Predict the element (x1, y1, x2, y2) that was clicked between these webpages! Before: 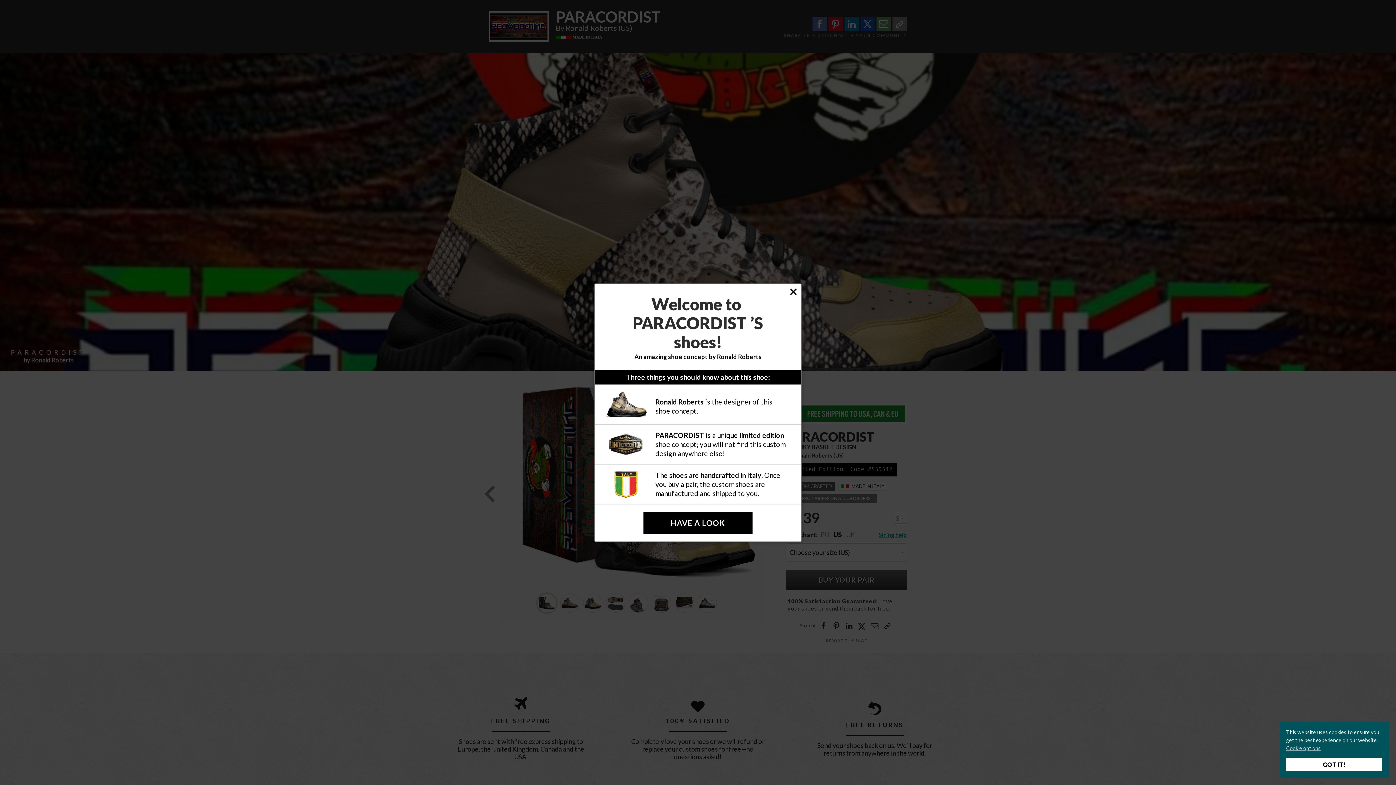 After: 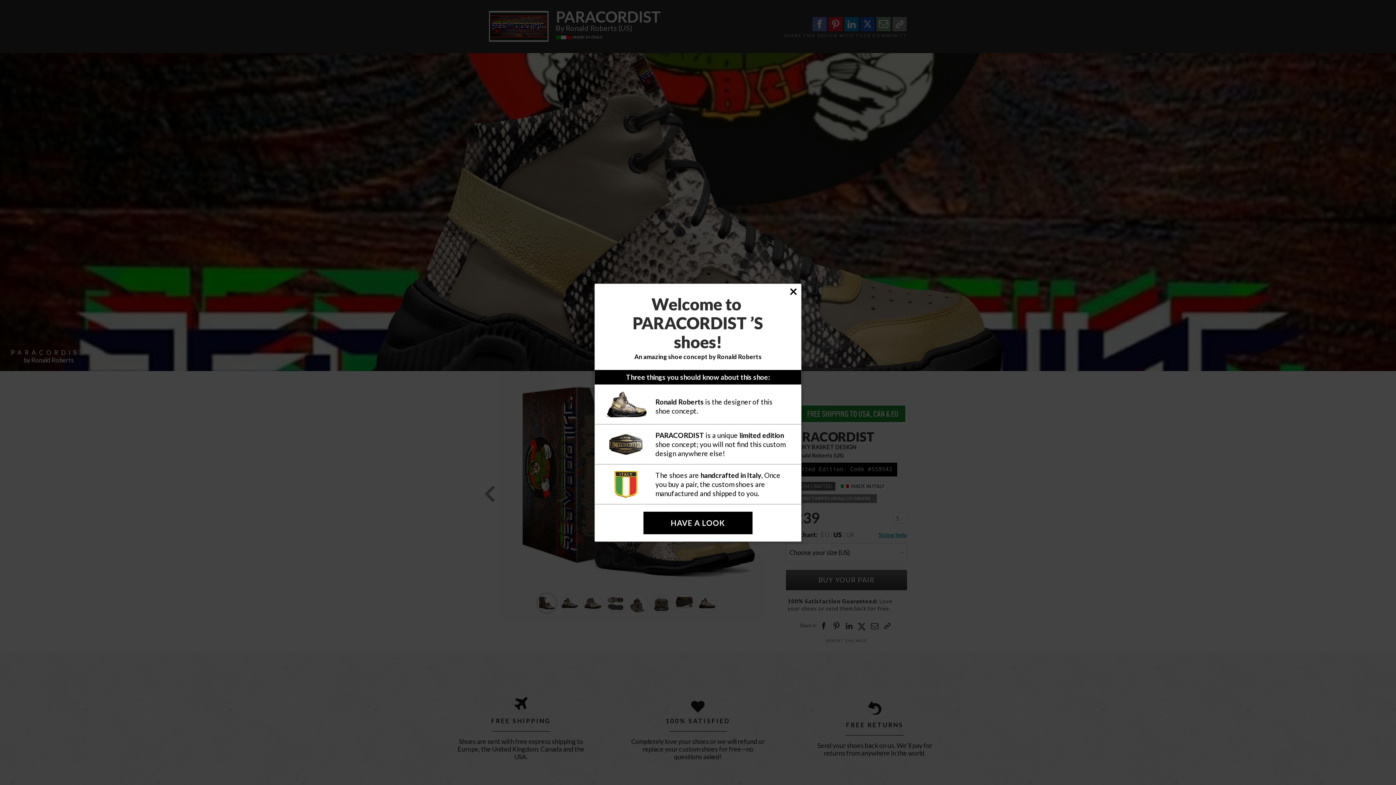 Action: bbox: (1286, 758, 1382, 771) label: GOT IT!